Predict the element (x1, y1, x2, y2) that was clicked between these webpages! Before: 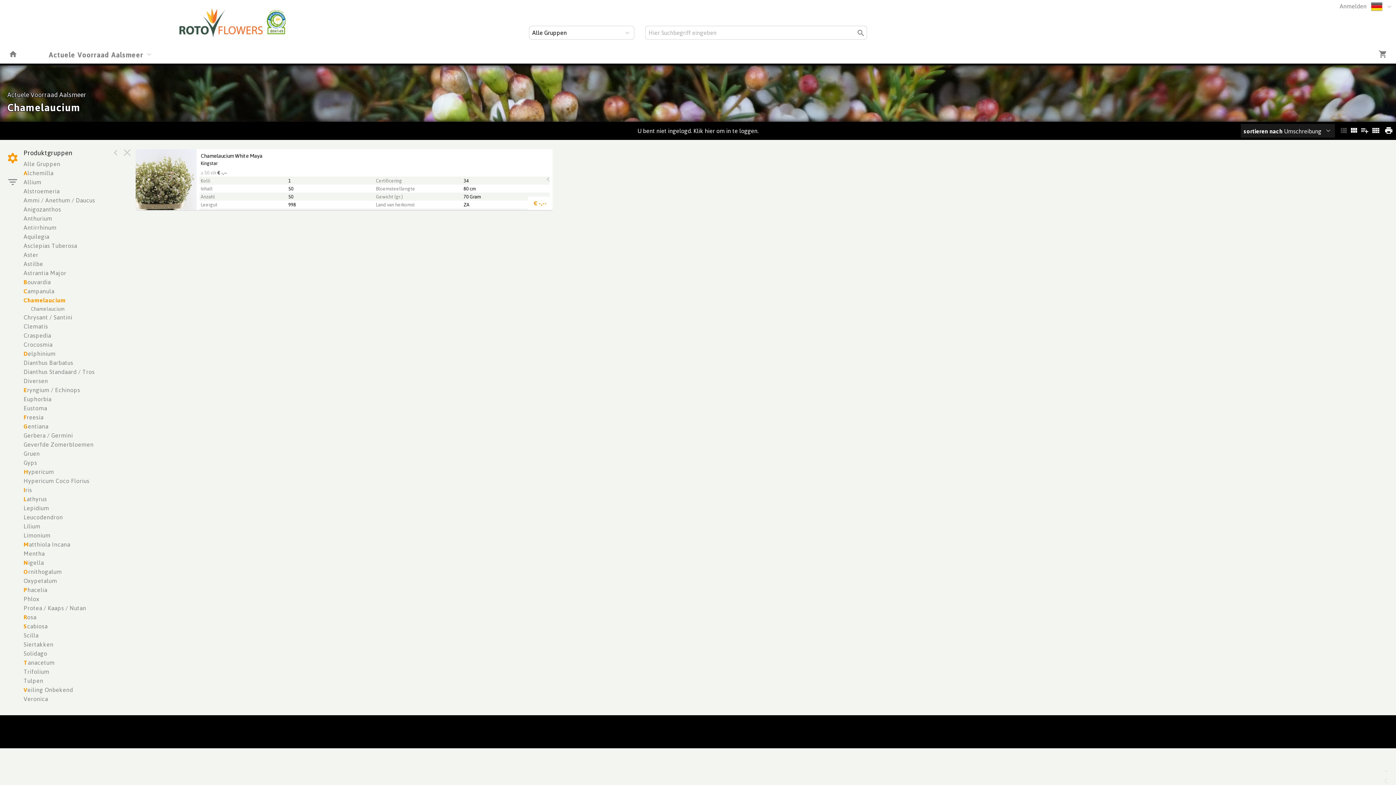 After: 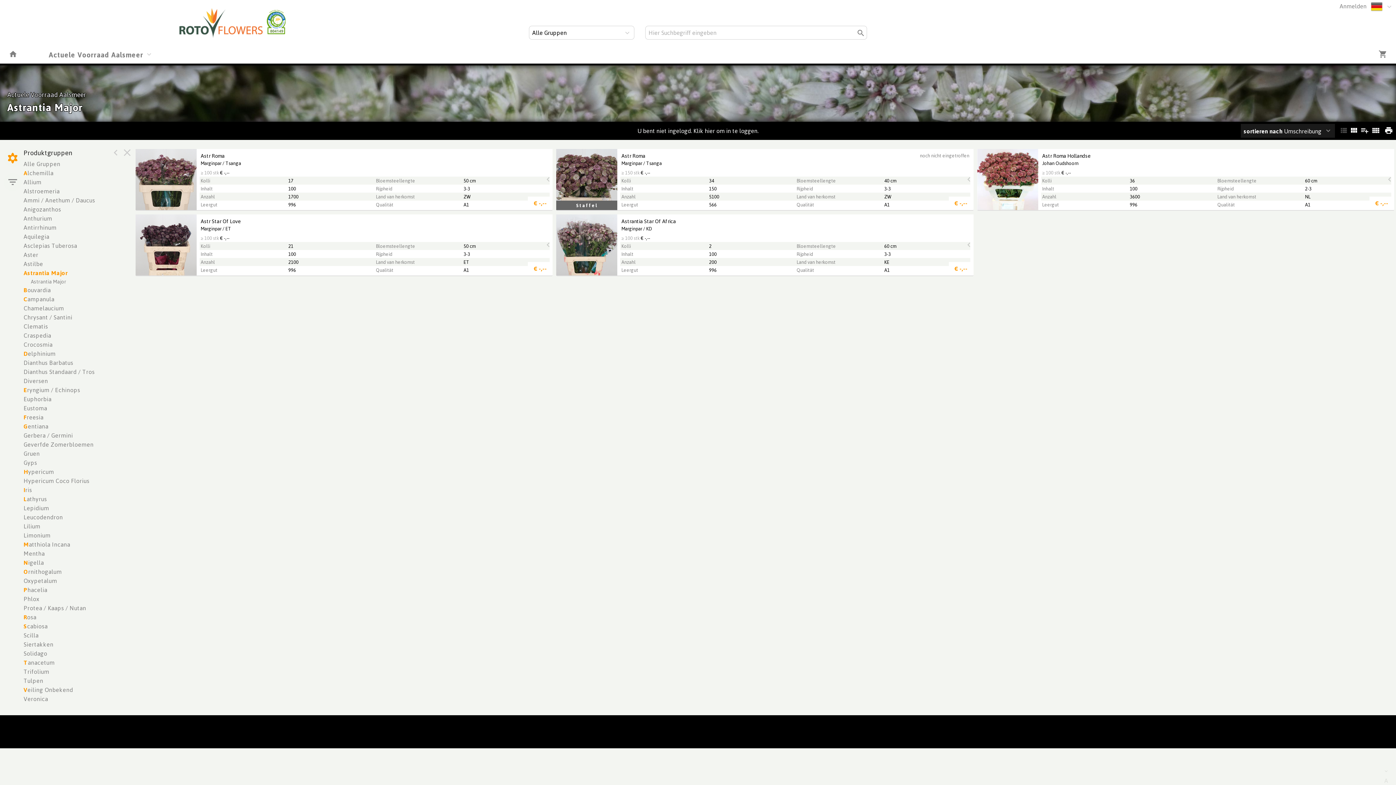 Action: label: Astrantia Major bbox: (23, 269, 66, 278)